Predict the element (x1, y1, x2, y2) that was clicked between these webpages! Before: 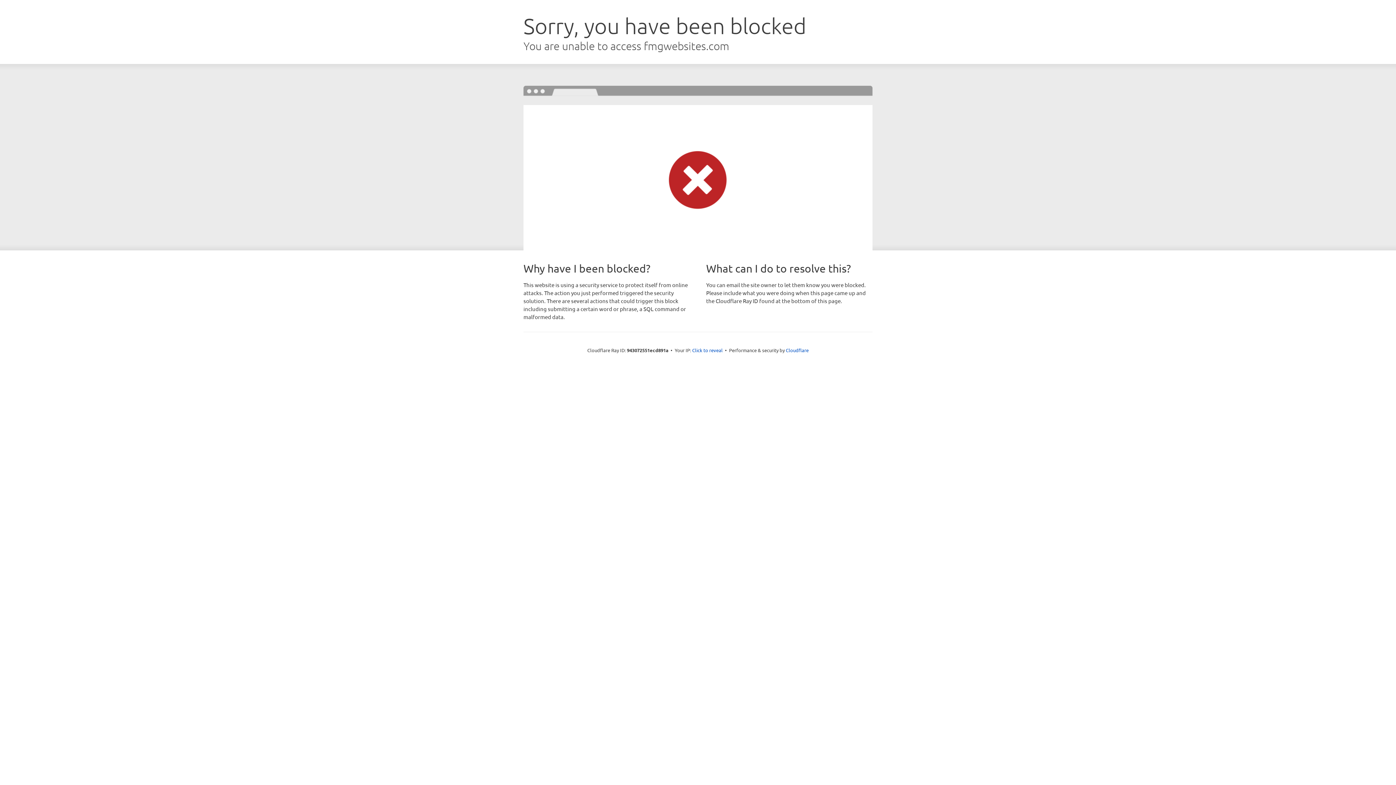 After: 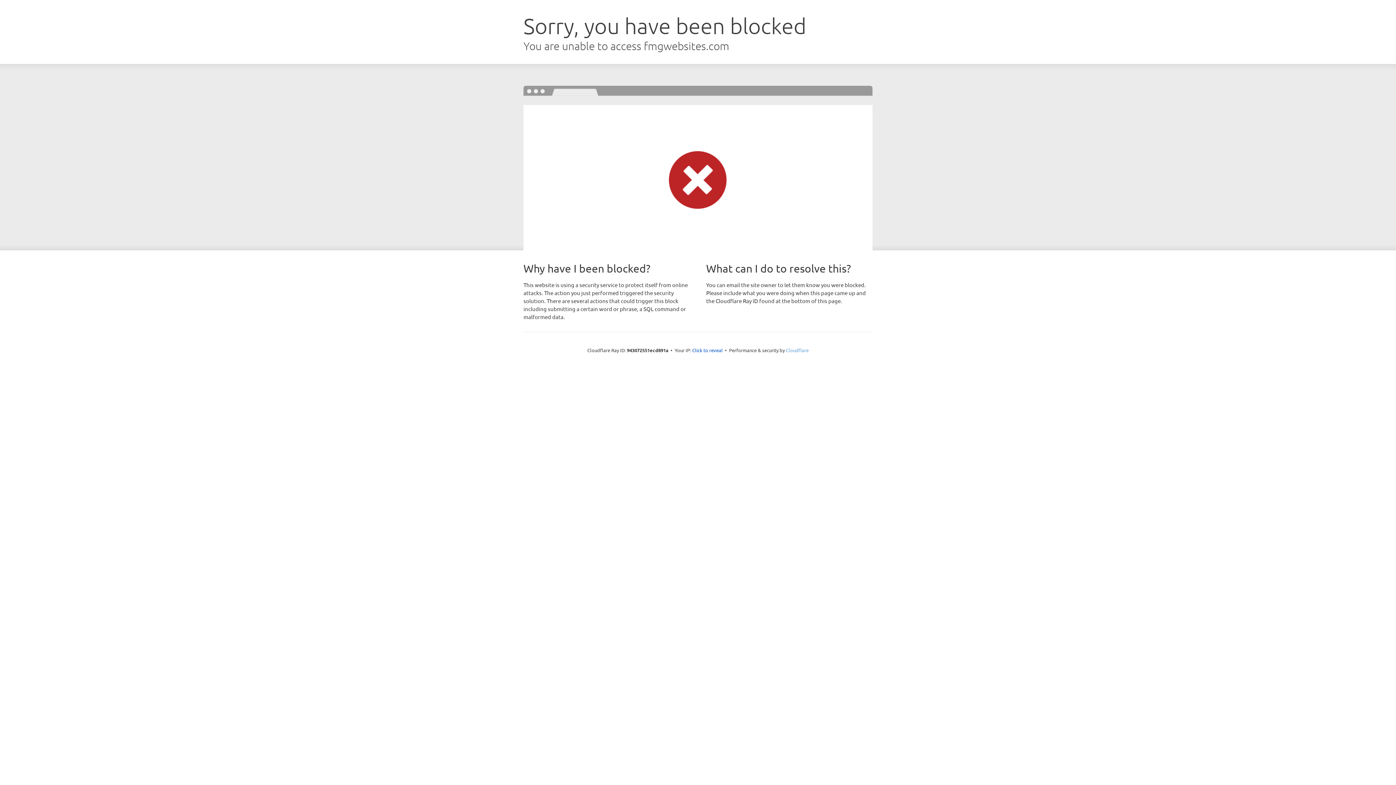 Action: bbox: (786, 347, 808, 353) label: Cloudflare